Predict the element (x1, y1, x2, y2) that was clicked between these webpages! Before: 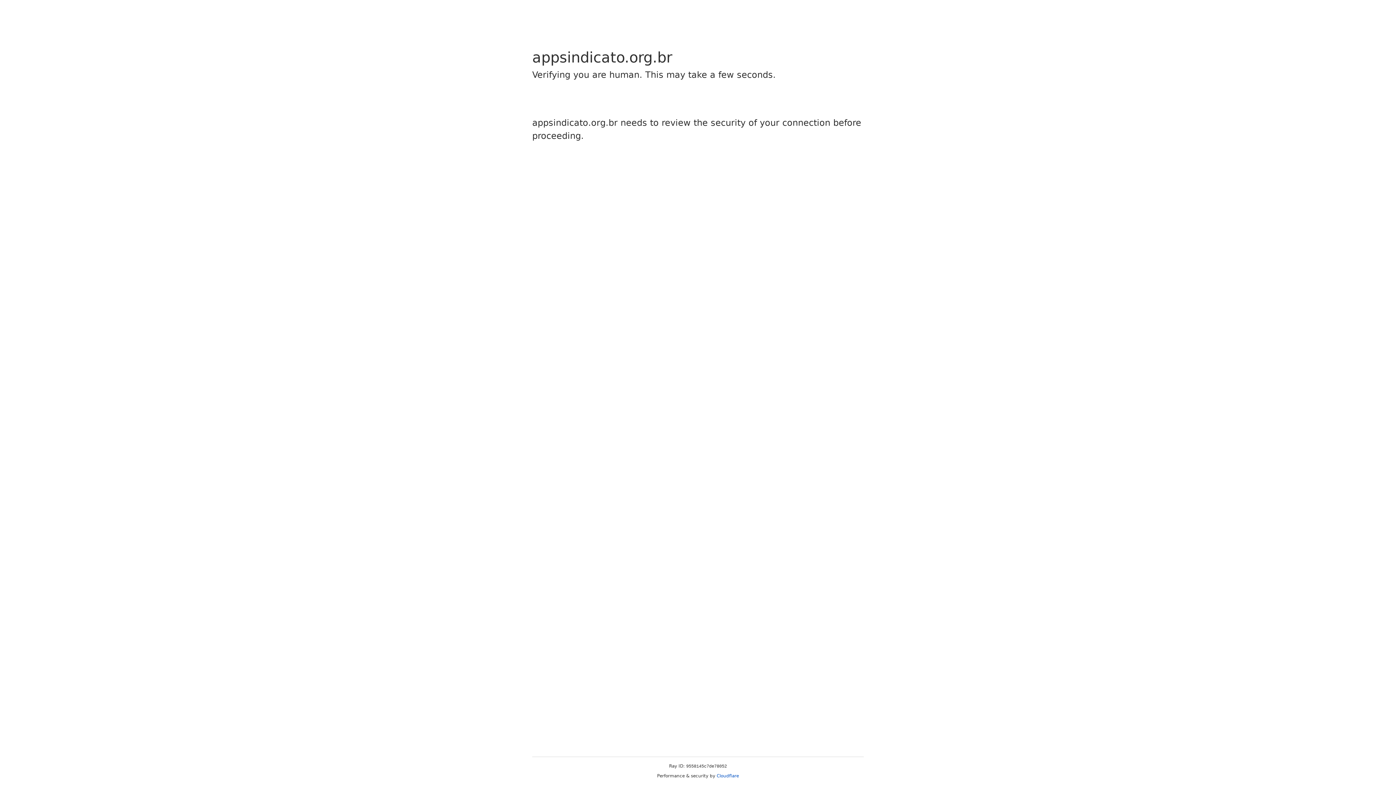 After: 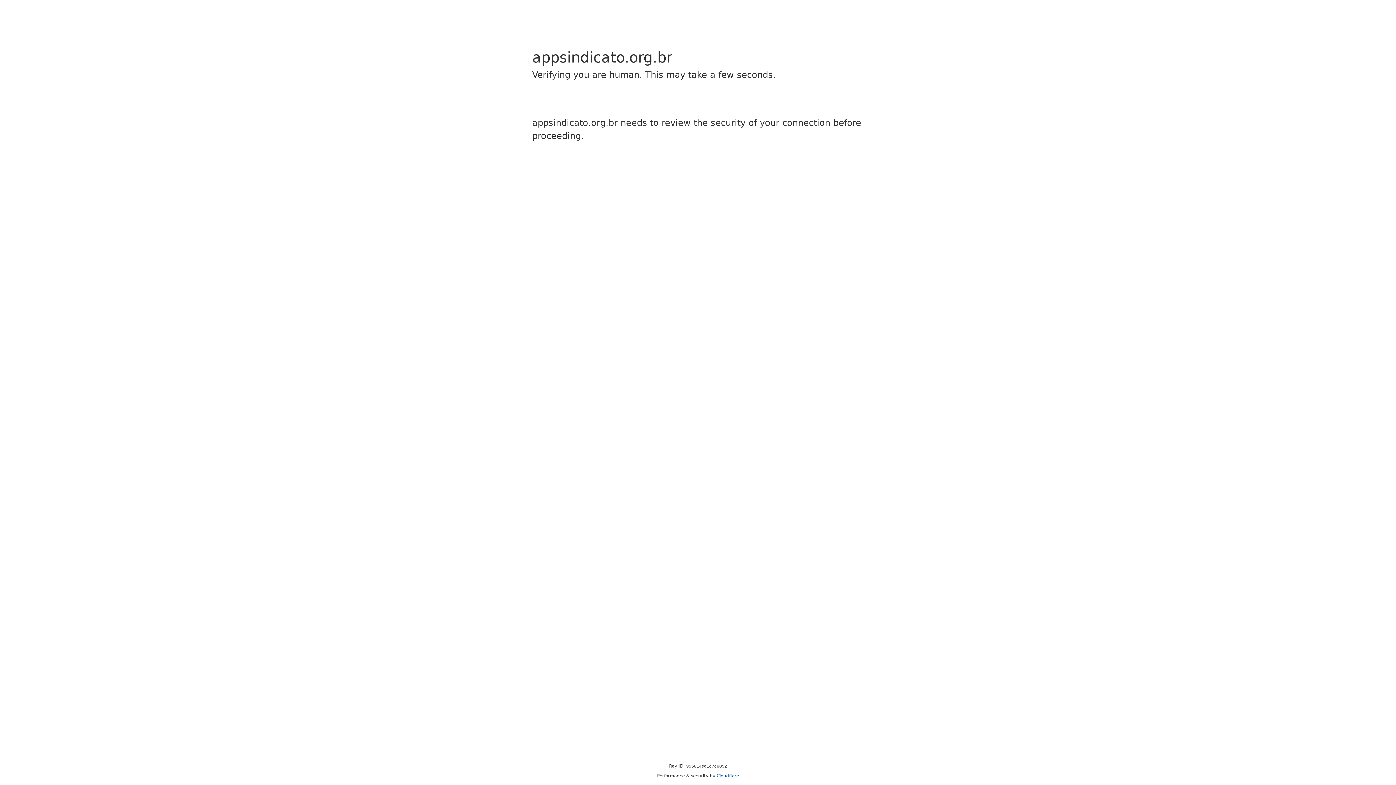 Action: bbox: (716, 773, 739, 778) label: Cloudflare